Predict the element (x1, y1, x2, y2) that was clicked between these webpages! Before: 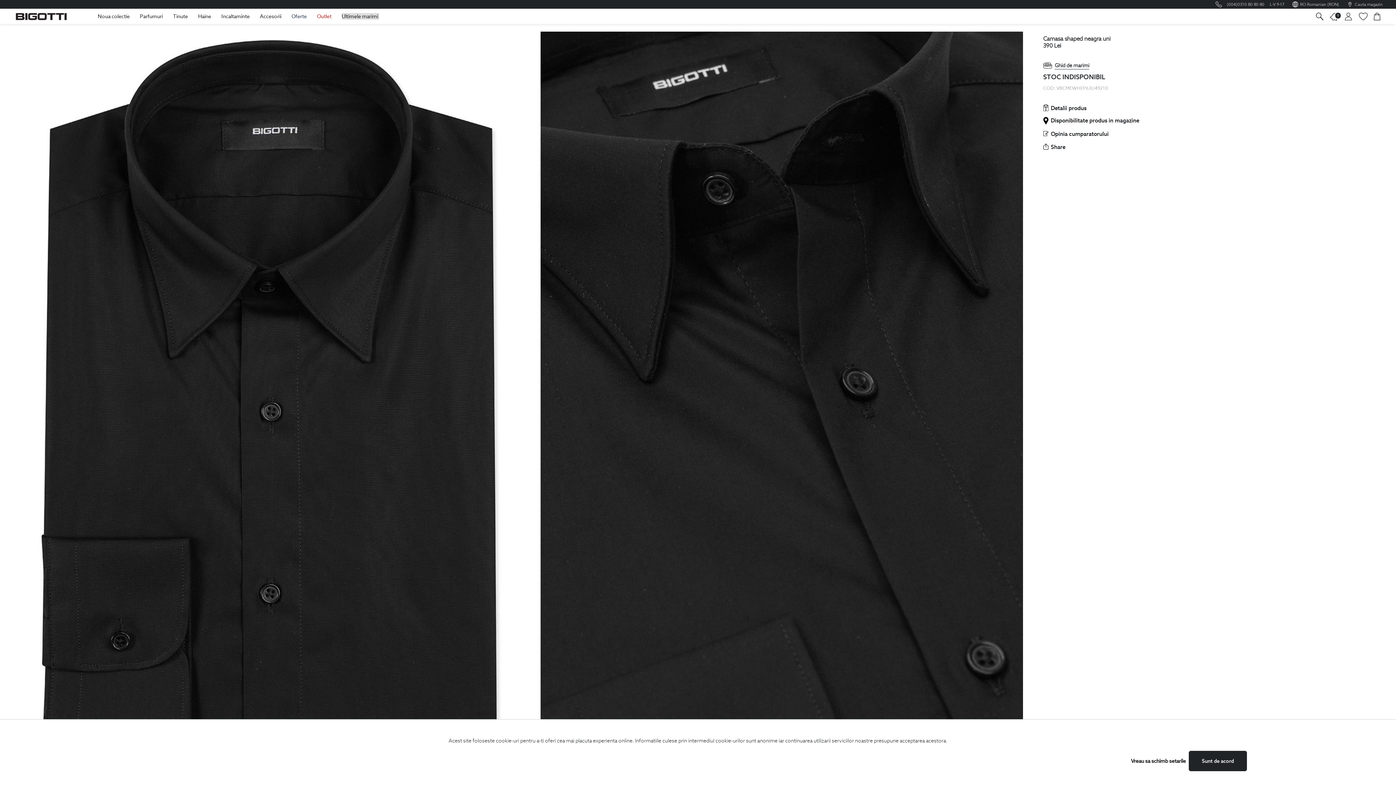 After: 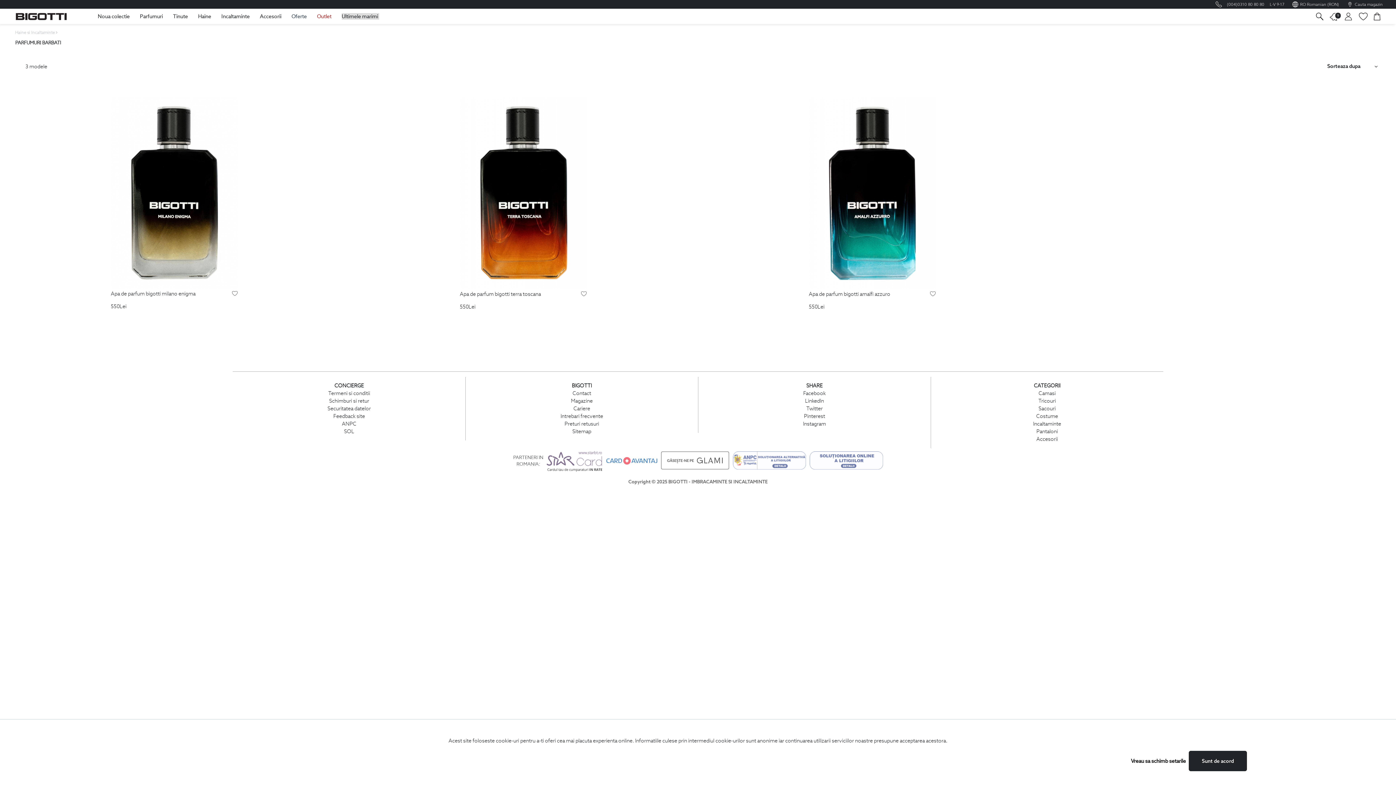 Action: bbox: (139, 12, 162, 19) label: Parfumuri